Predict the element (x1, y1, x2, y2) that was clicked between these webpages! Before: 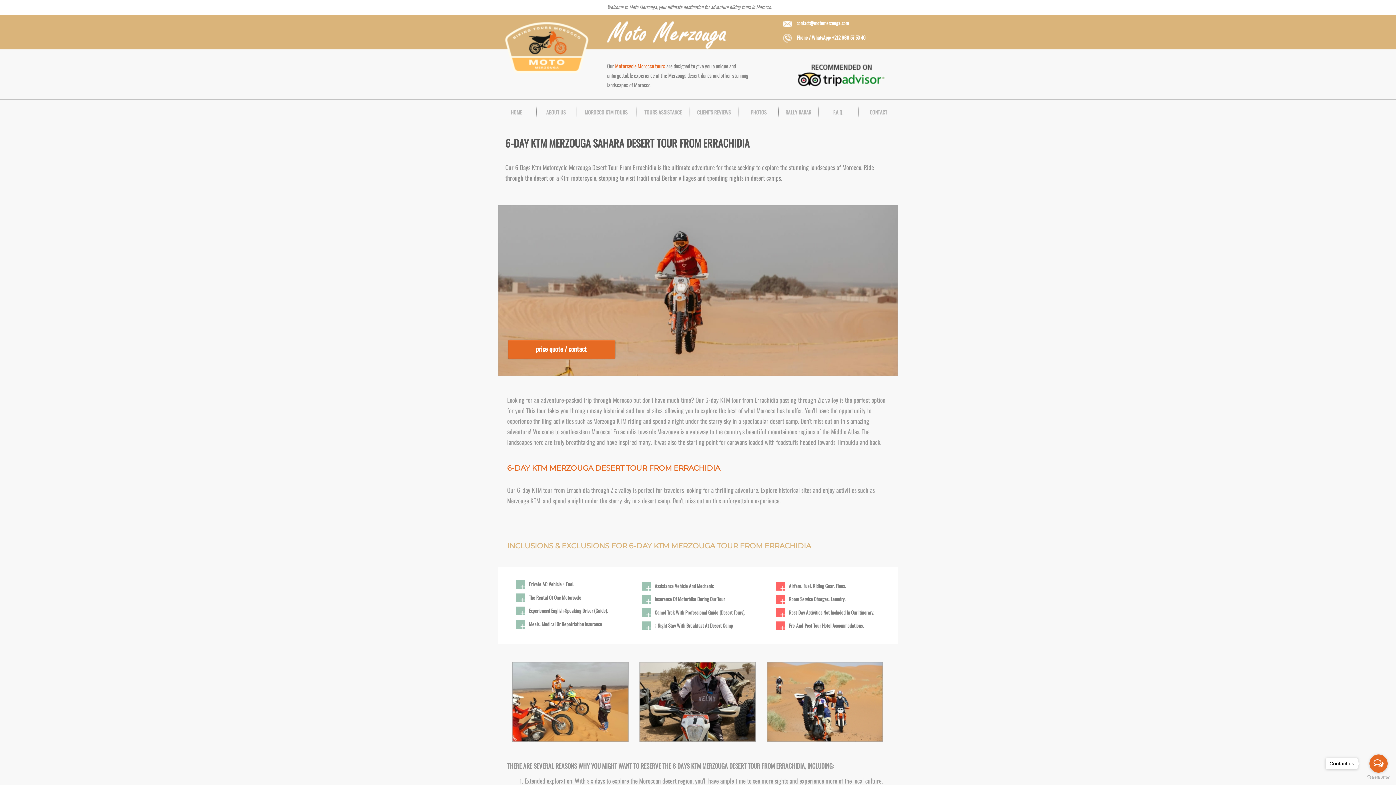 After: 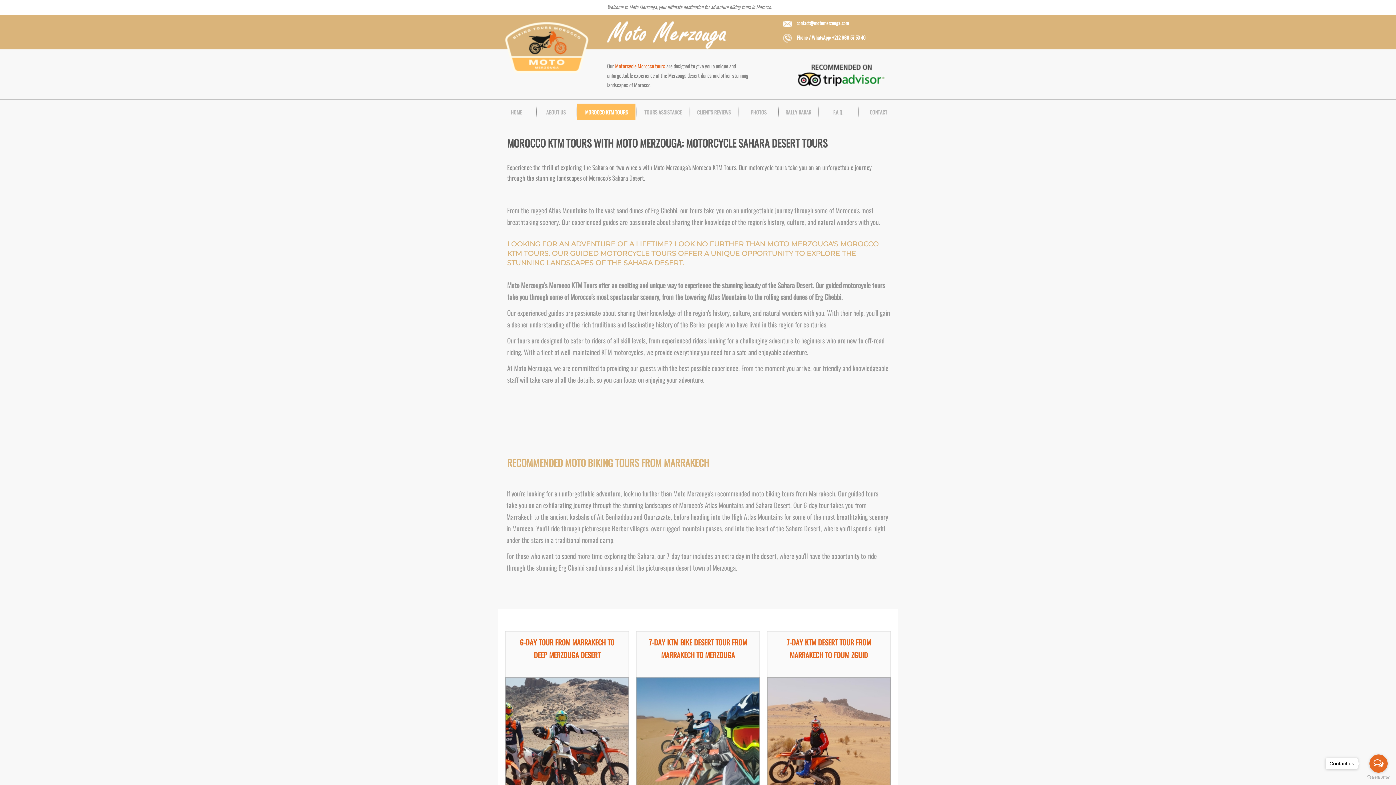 Action: bbox: (615, 61, 665, 69) label: Motorcycle Morocco tours